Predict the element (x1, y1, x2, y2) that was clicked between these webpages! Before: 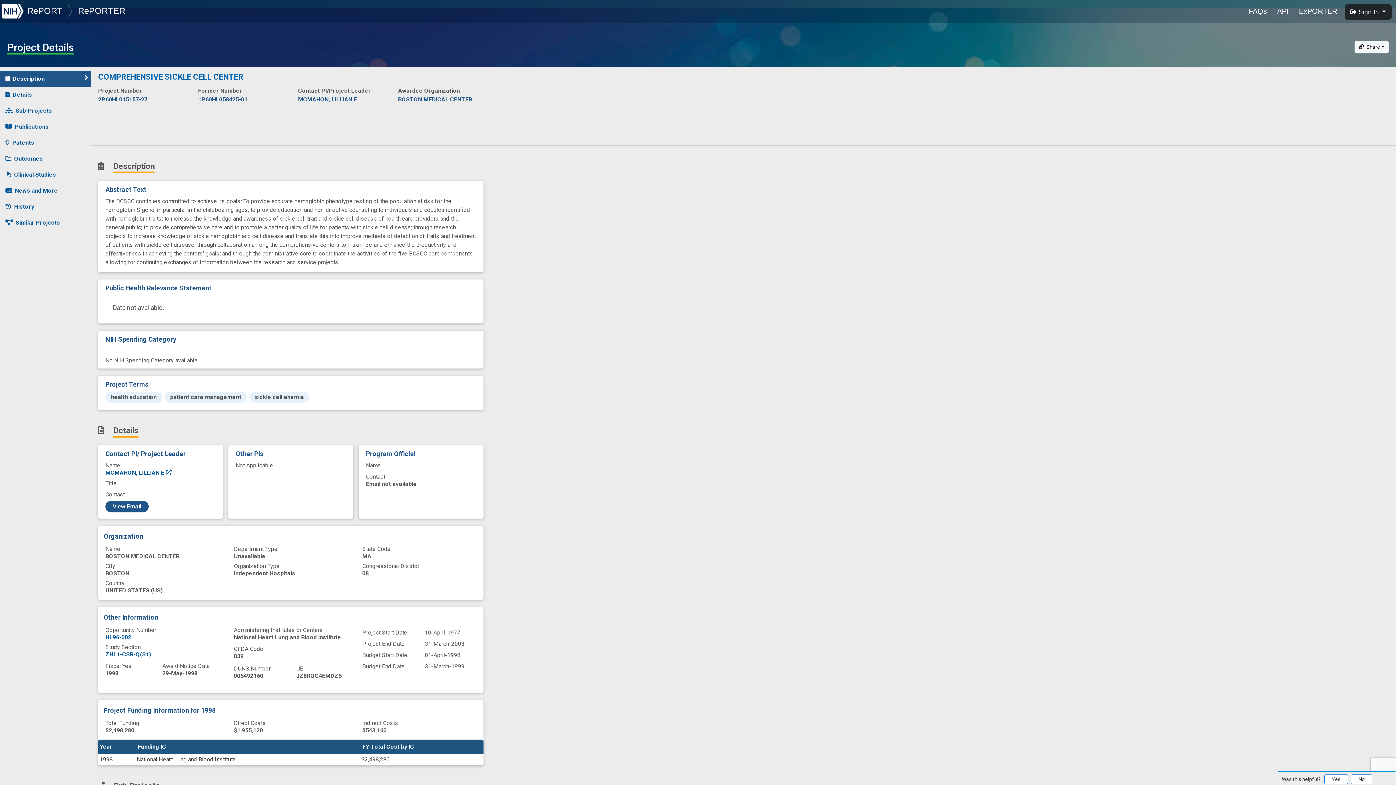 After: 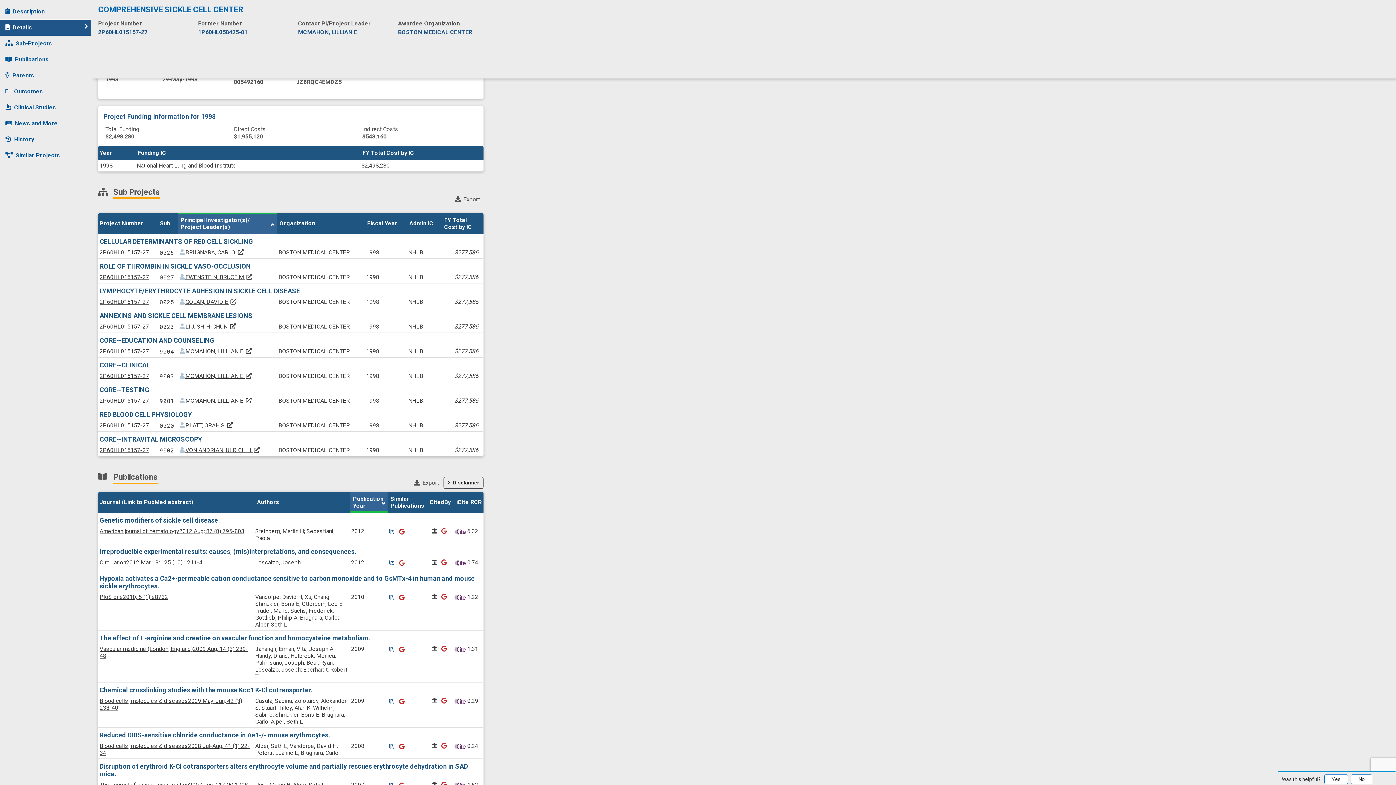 Action: bbox: (0, 182, 90, 198) label: News and More